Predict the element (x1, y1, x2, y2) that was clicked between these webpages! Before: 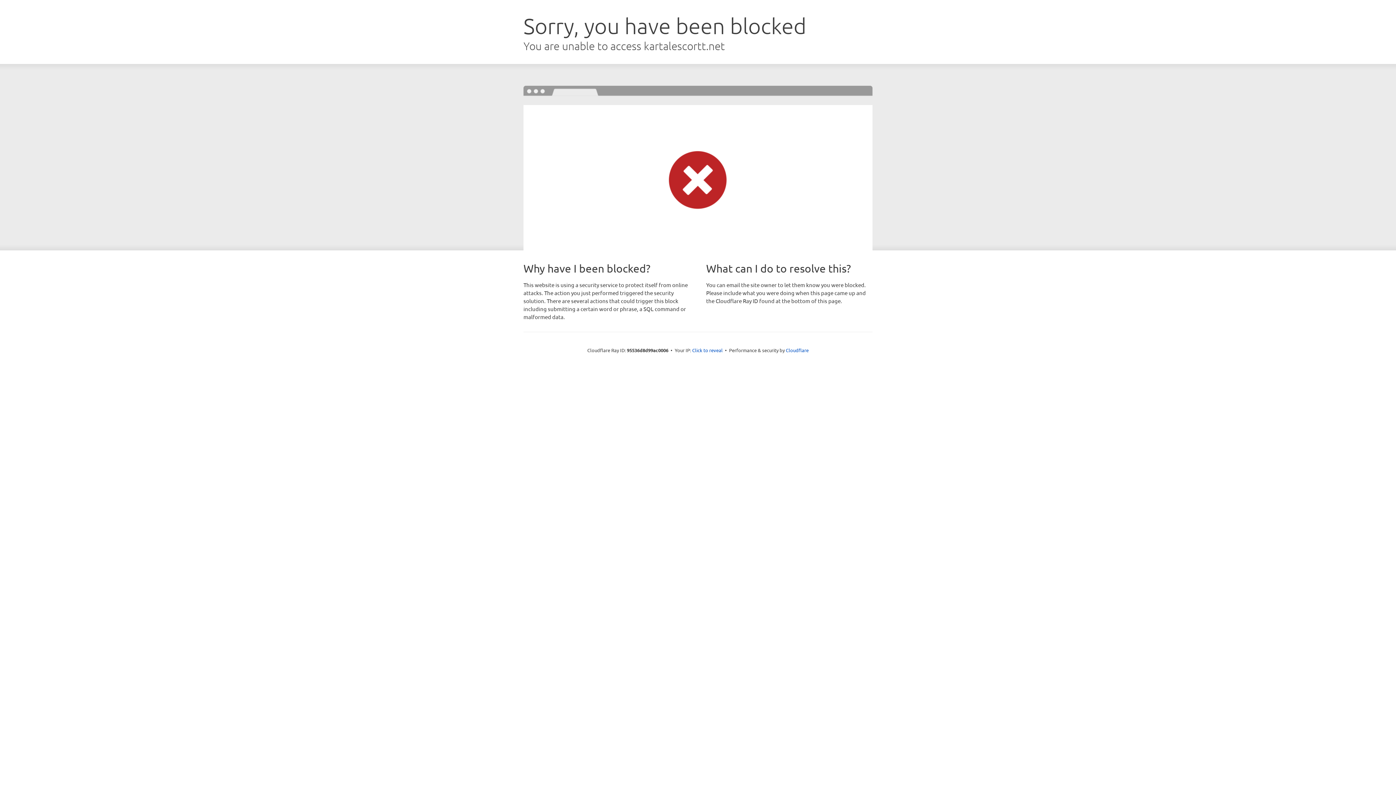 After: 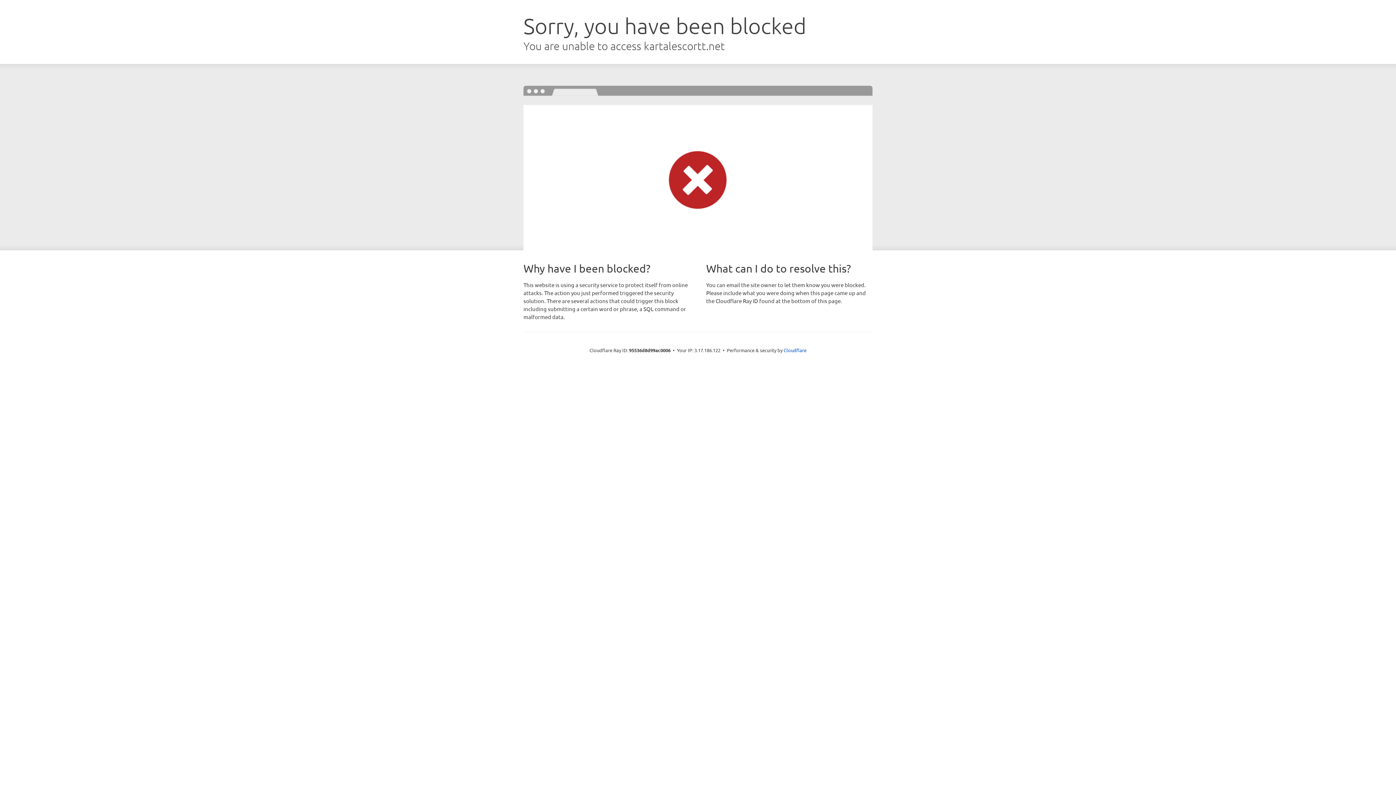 Action: bbox: (692, 346, 722, 353) label: Click to reveal